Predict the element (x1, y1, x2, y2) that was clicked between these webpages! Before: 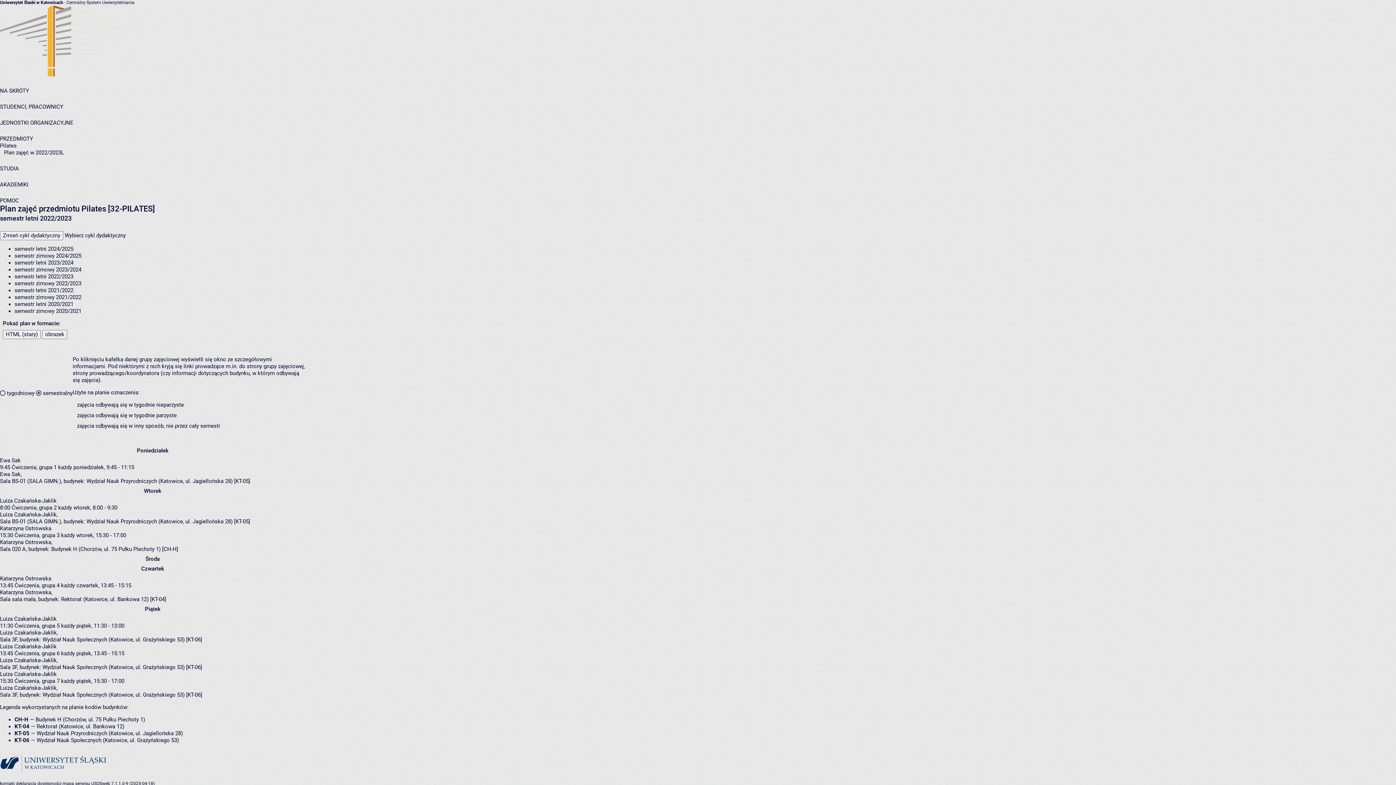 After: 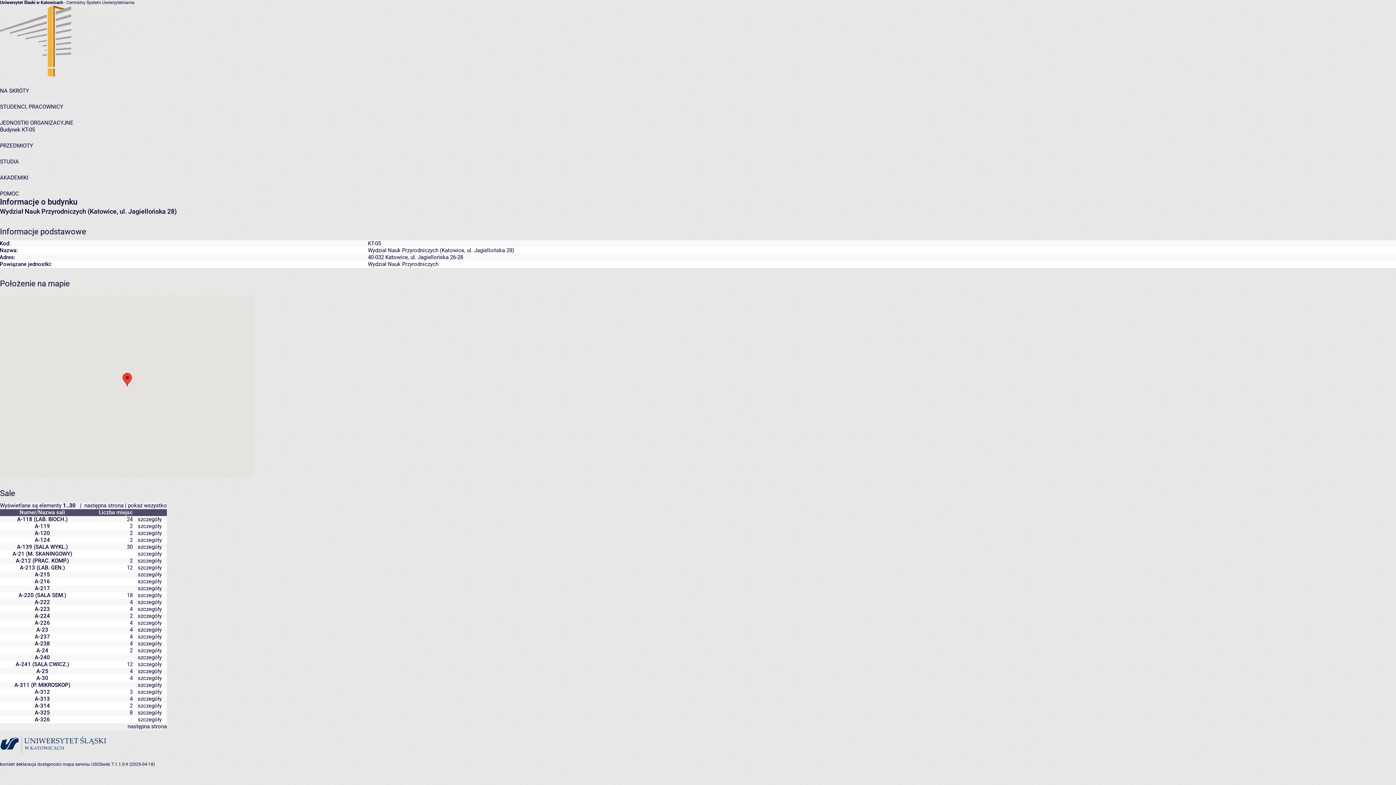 Action: bbox: (86, 518, 250, 525) label: Wydział Nauk Przyrodniczych (Katowice, ul. Jagiellońska 28) [KT-05]